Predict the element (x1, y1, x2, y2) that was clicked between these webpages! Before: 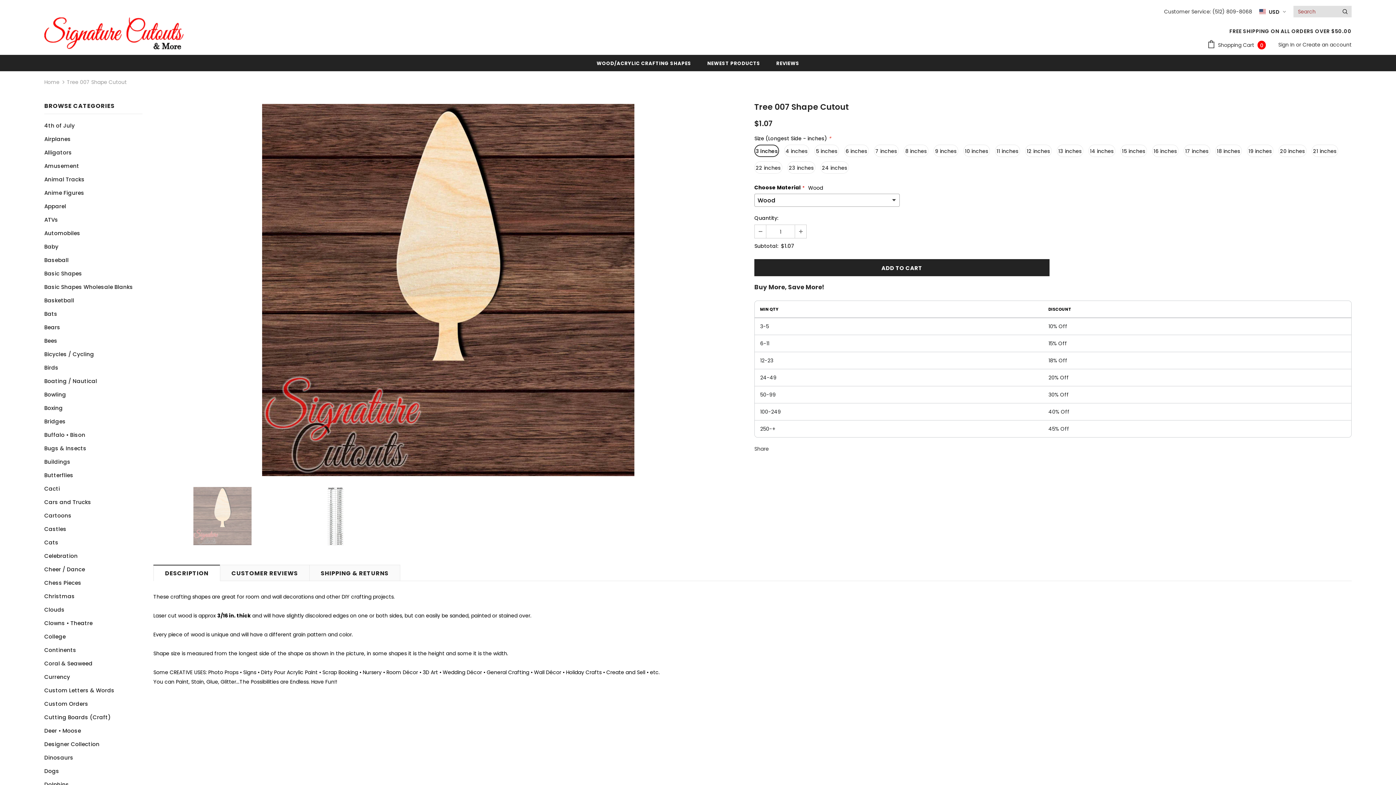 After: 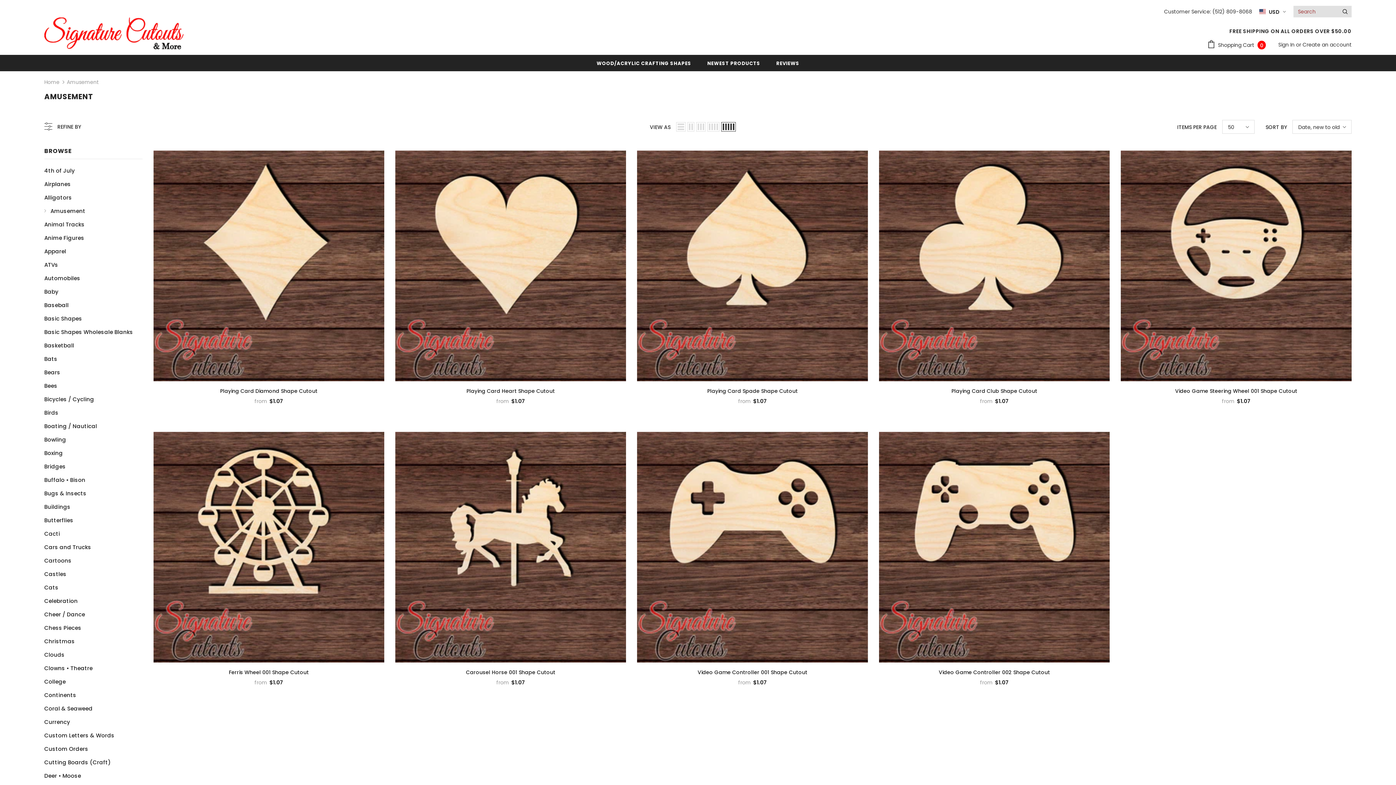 Action: label: Amusement bbox: (44, 159, 79, 172)